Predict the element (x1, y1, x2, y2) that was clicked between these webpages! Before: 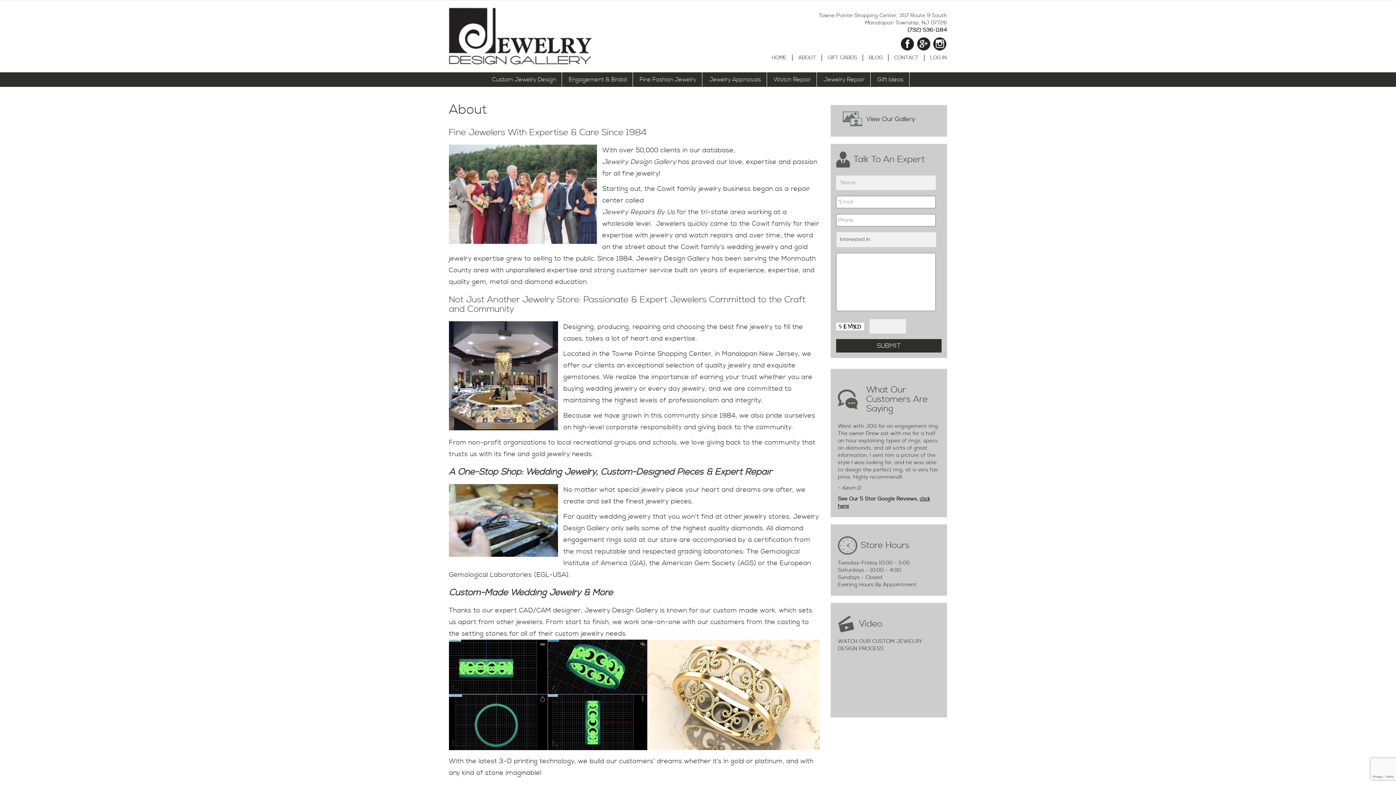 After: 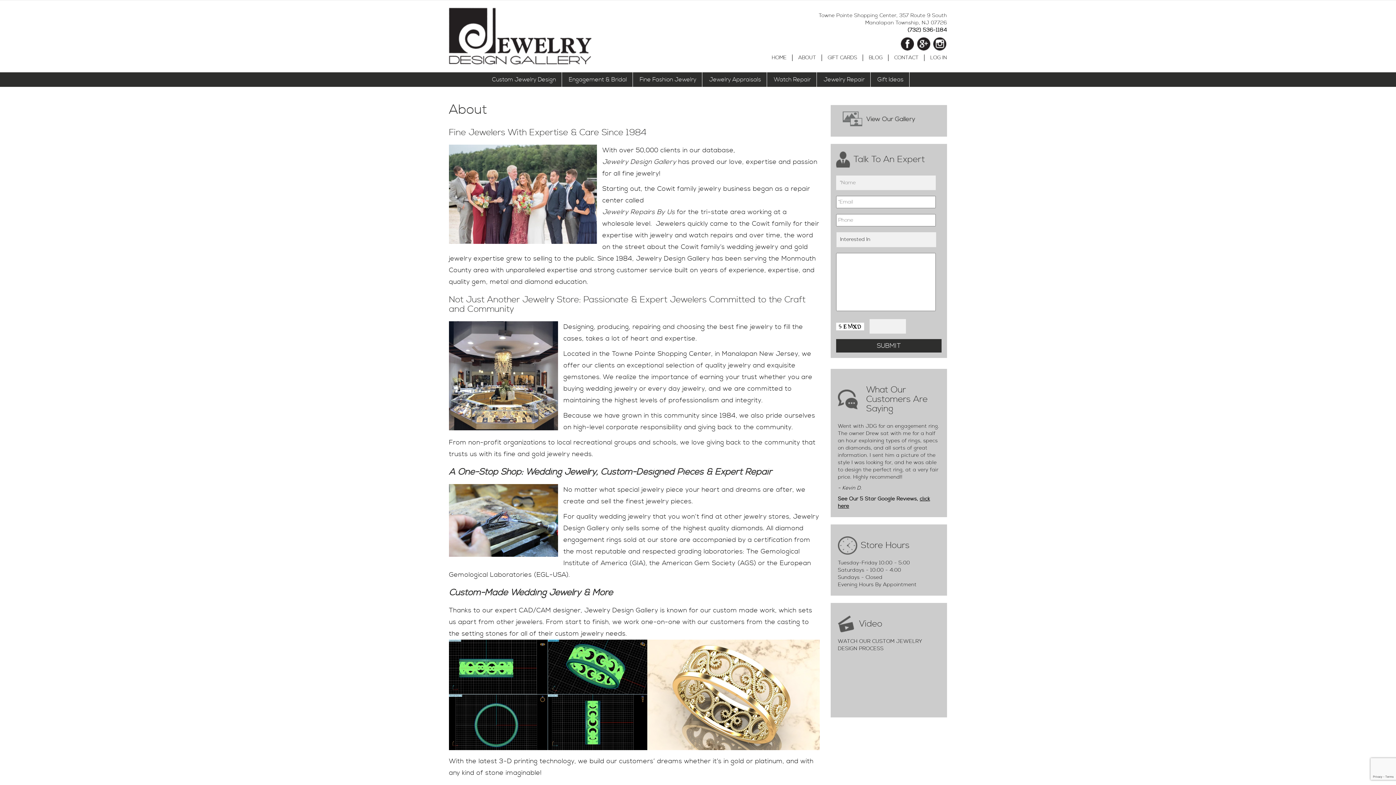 Action: bbox: (932, 40, 947, 47)